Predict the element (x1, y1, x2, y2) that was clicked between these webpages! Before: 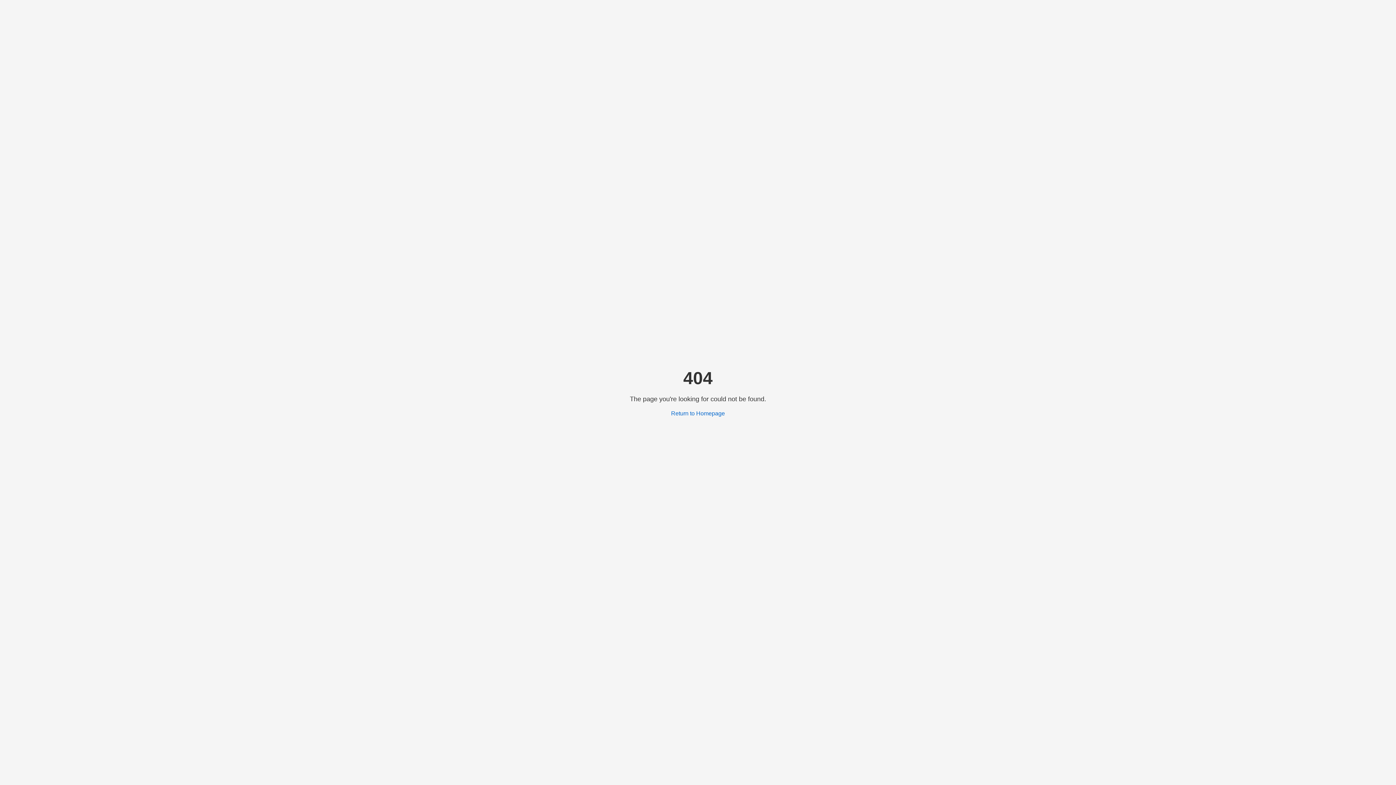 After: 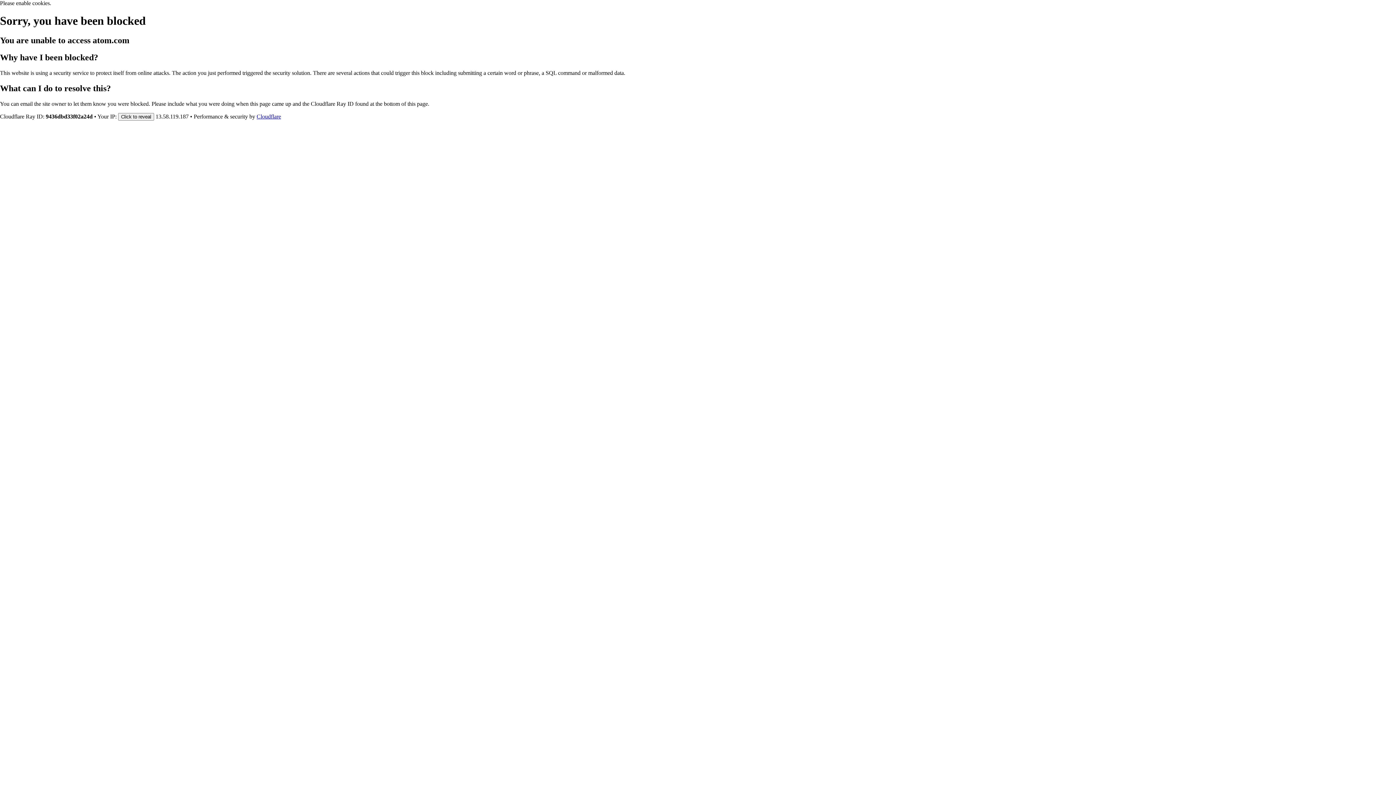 Action: bbox: (671, 410, 725, 416) label: Return to Homepage